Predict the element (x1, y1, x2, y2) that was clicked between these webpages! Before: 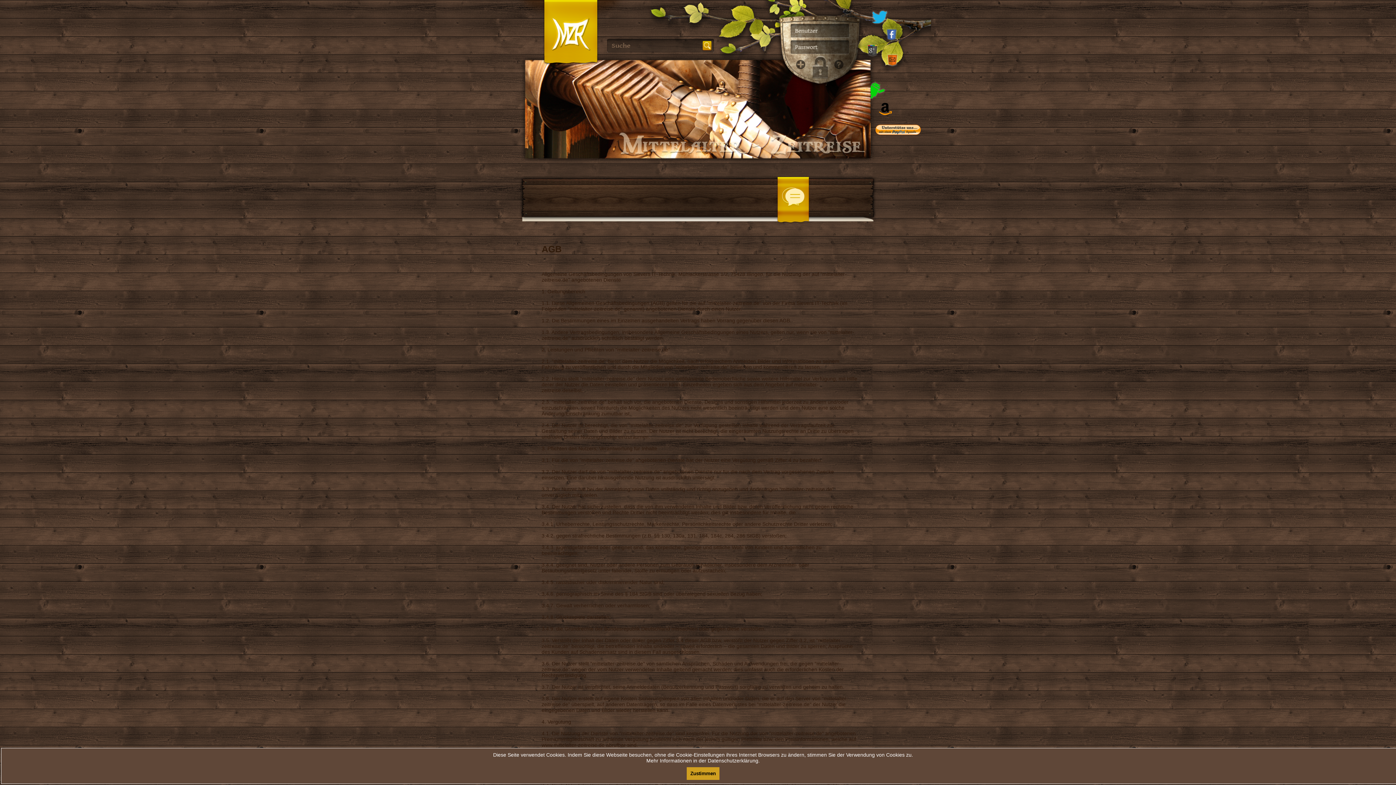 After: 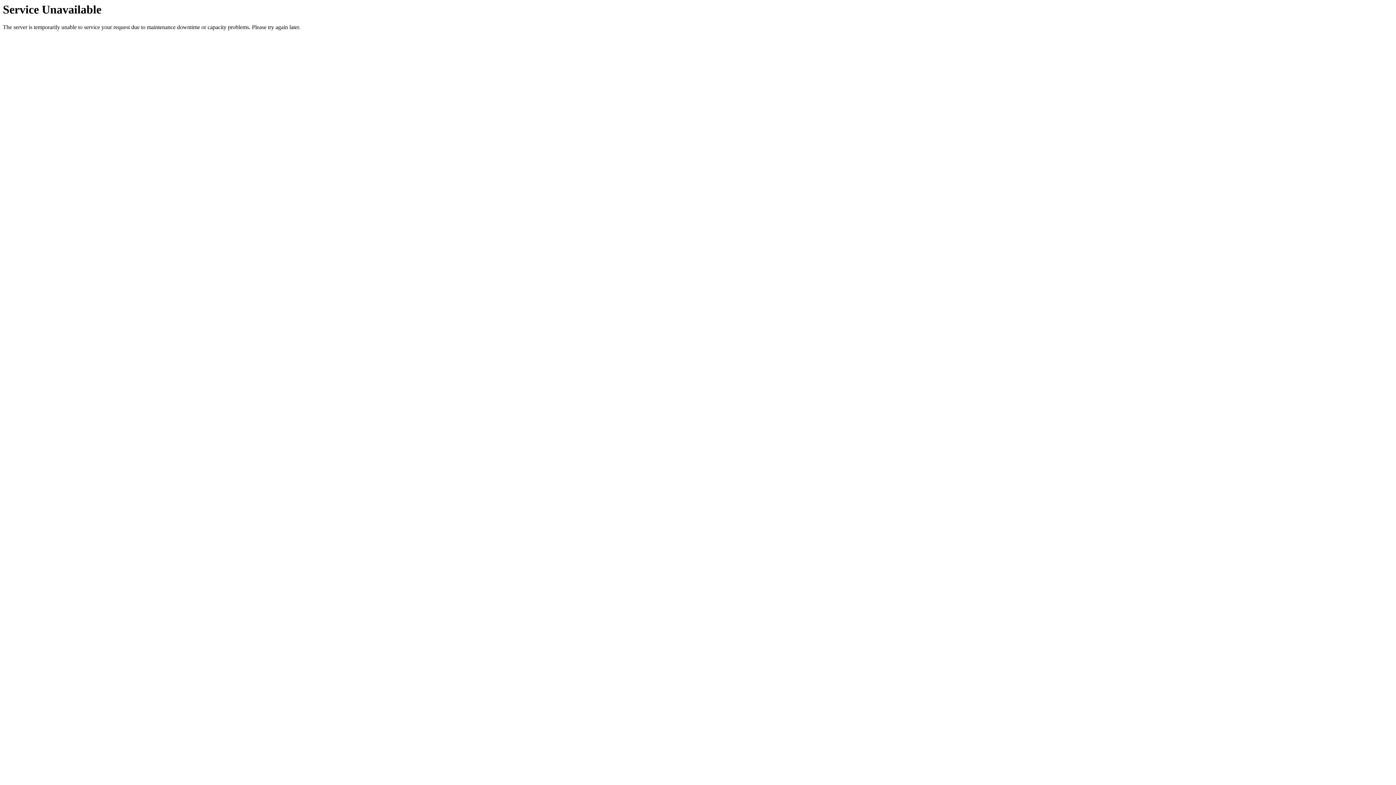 Action: bbox: (813, 178, 860, 184)